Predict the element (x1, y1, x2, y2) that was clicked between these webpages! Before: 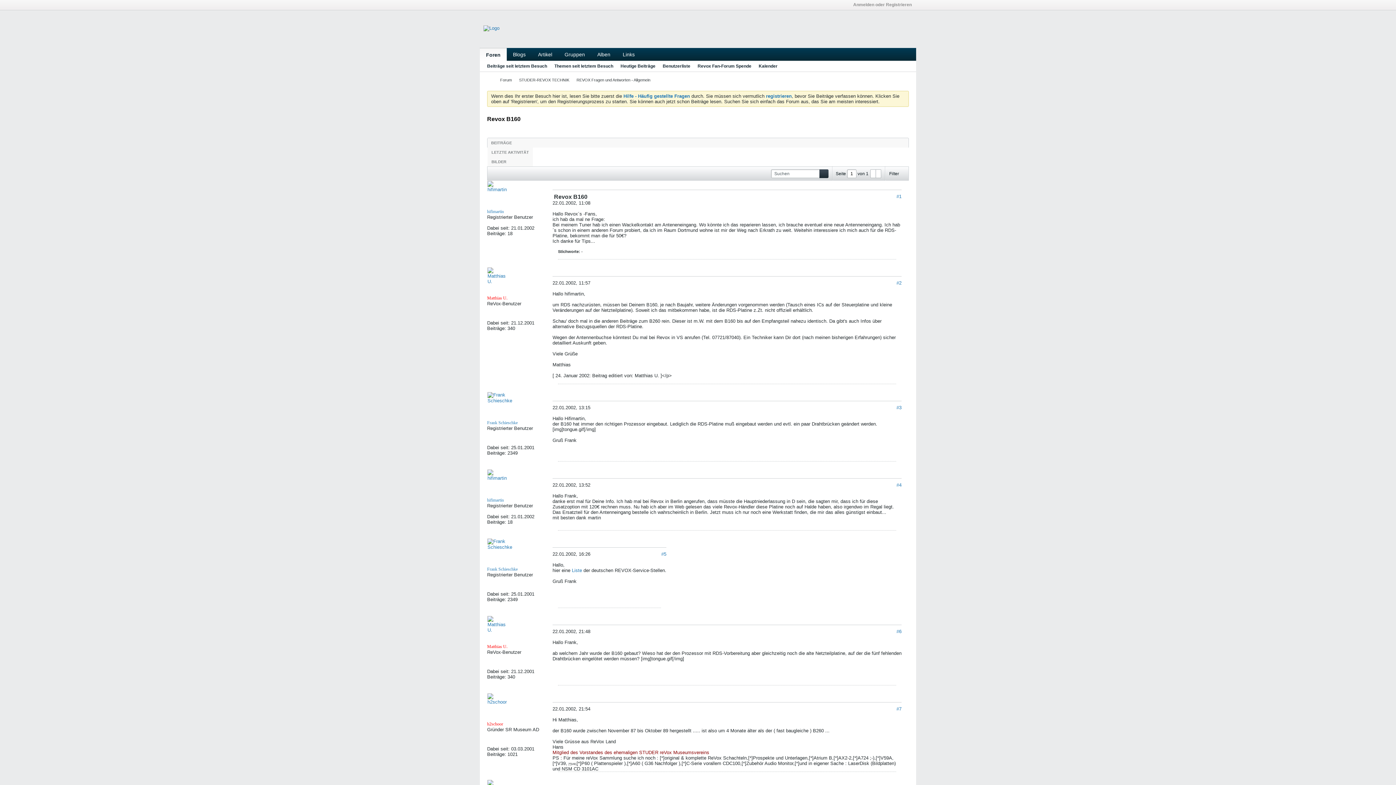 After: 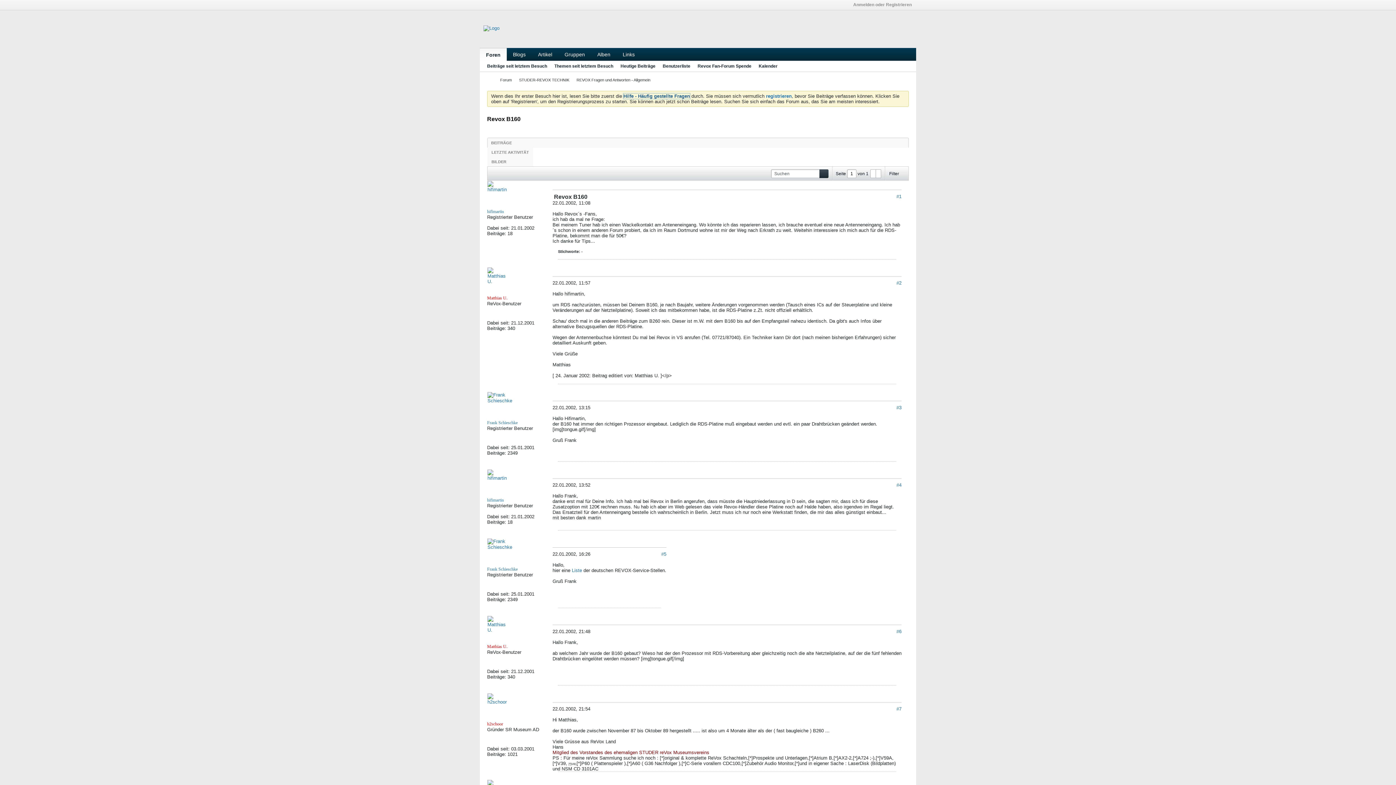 Action: bbox: (623, 93, 690, 98) label: Hilfe - Häufig gestellte Fragen